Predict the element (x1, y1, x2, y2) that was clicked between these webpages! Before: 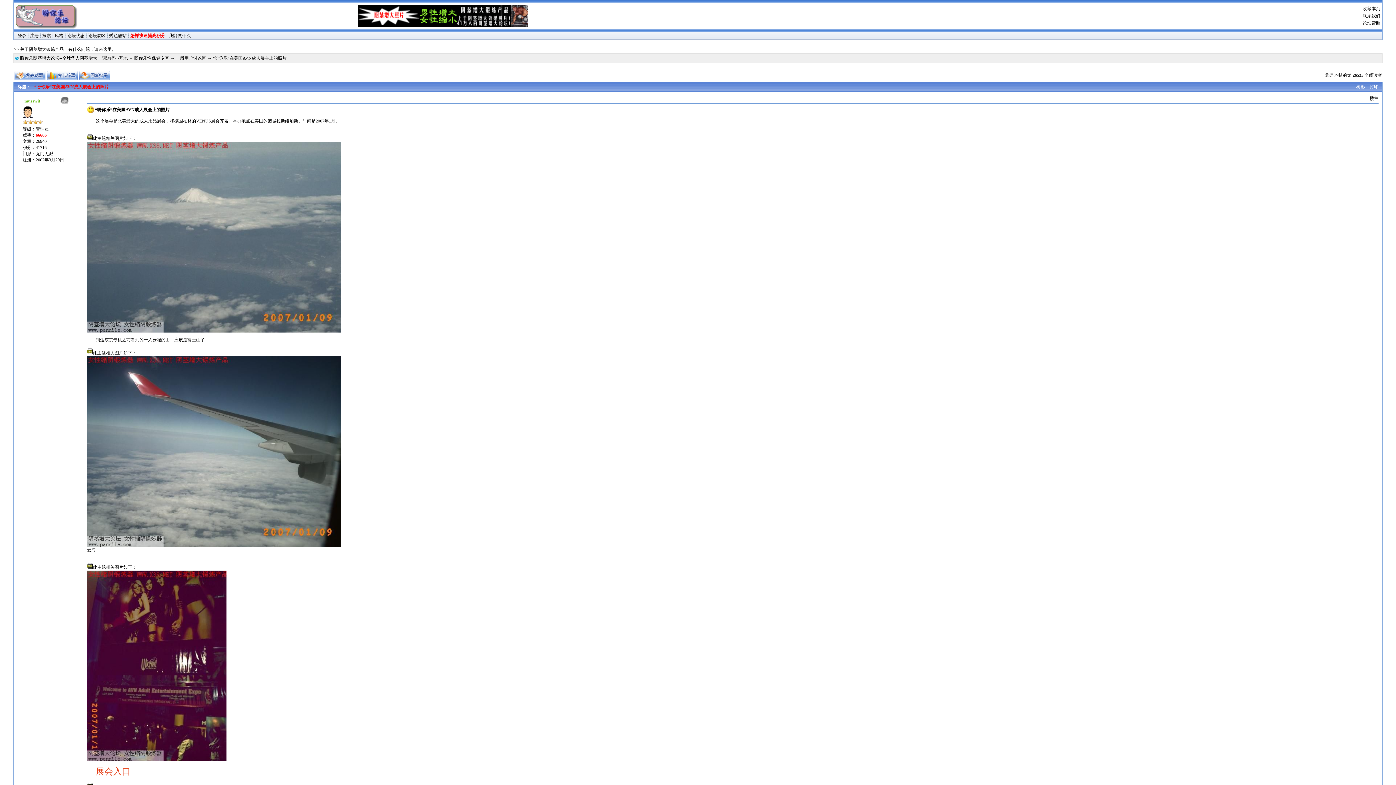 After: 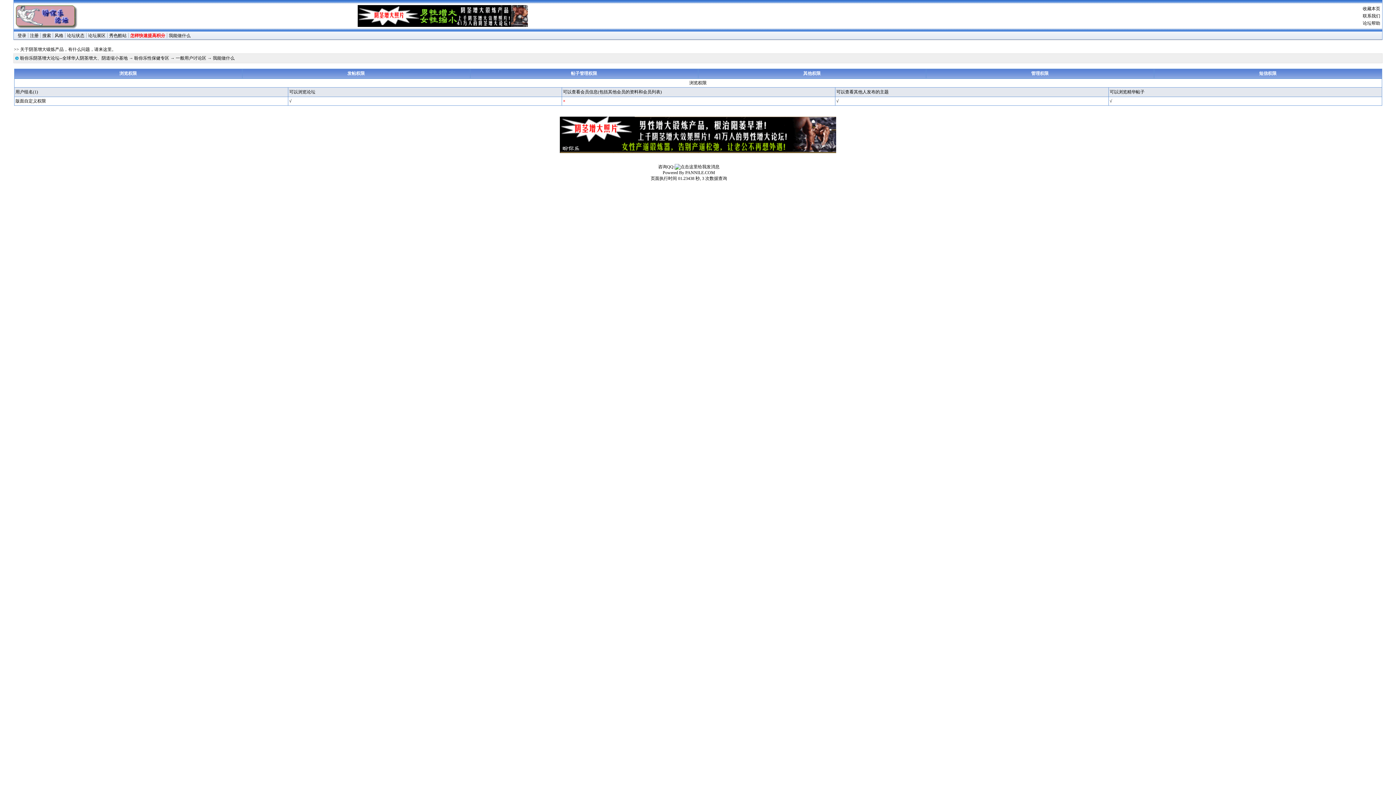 Action: label: 我能做什么 bbox: (168, 33, 190, 38)